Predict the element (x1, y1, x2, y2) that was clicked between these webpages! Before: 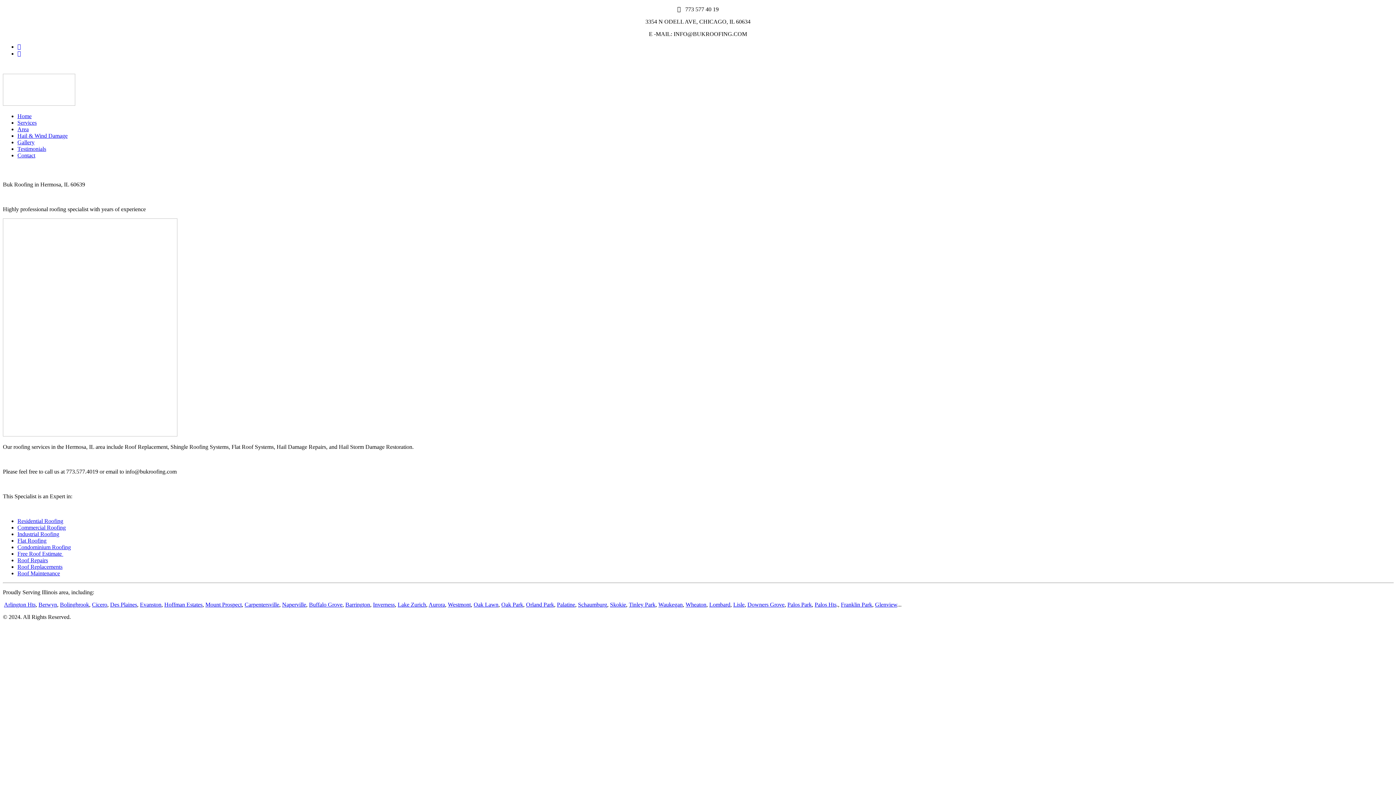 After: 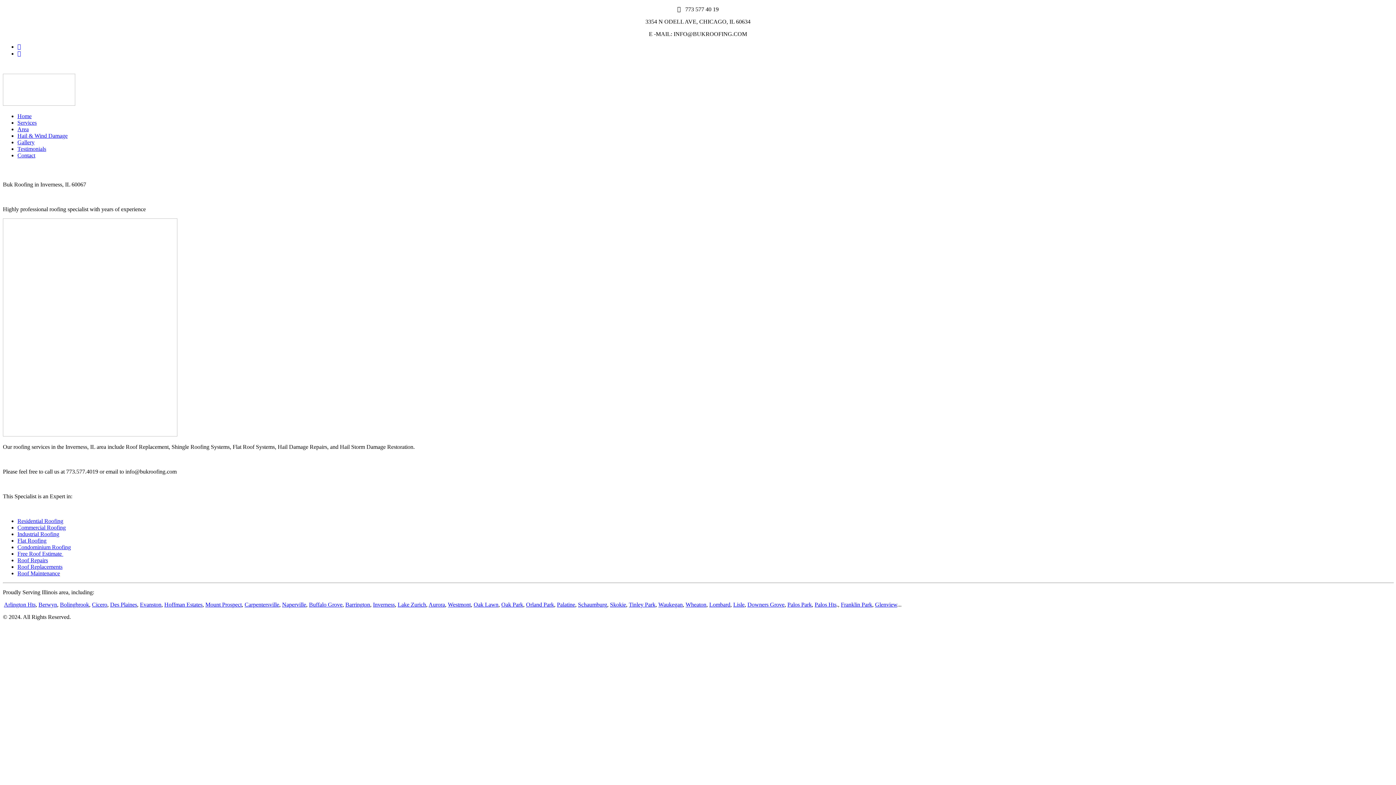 Action: label: Inverness bbox: (373, 601, 394, 608)